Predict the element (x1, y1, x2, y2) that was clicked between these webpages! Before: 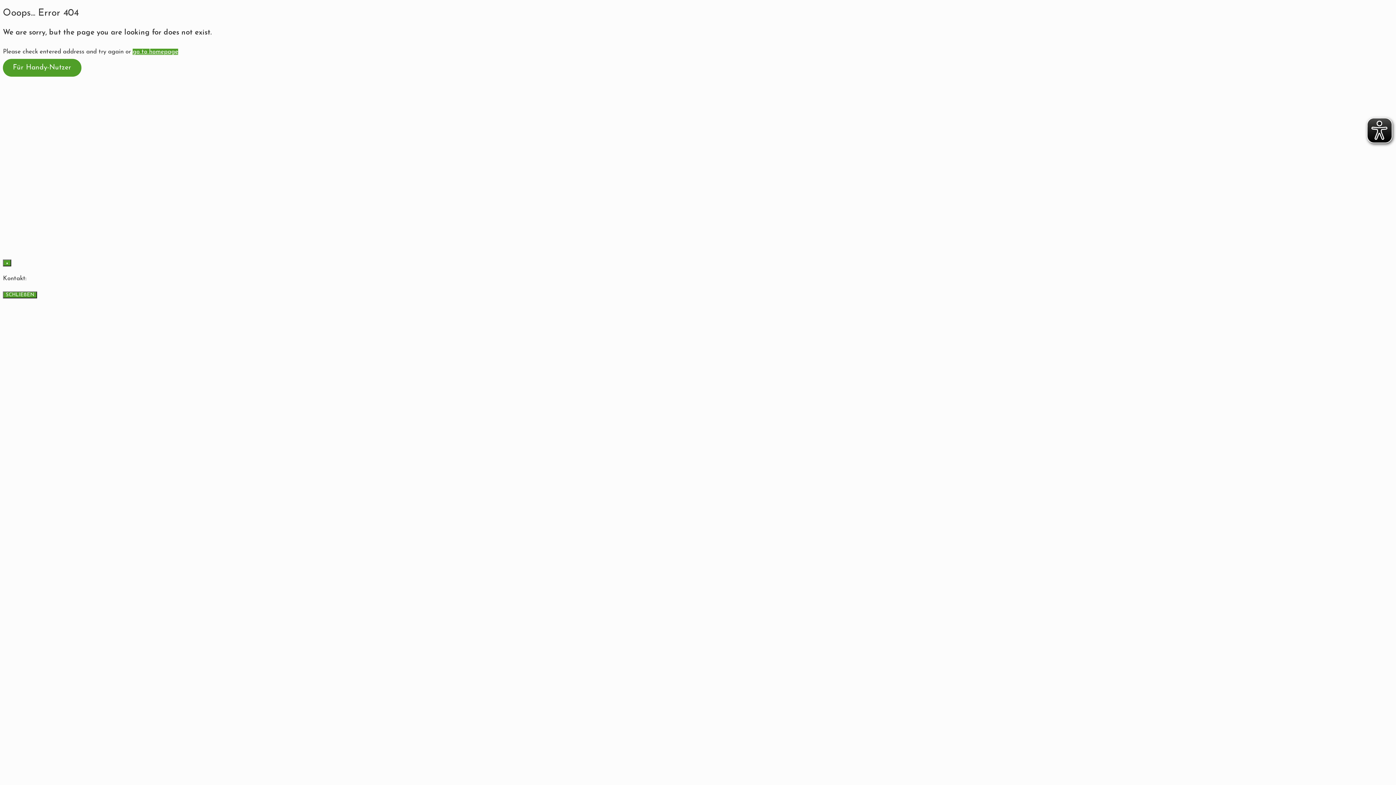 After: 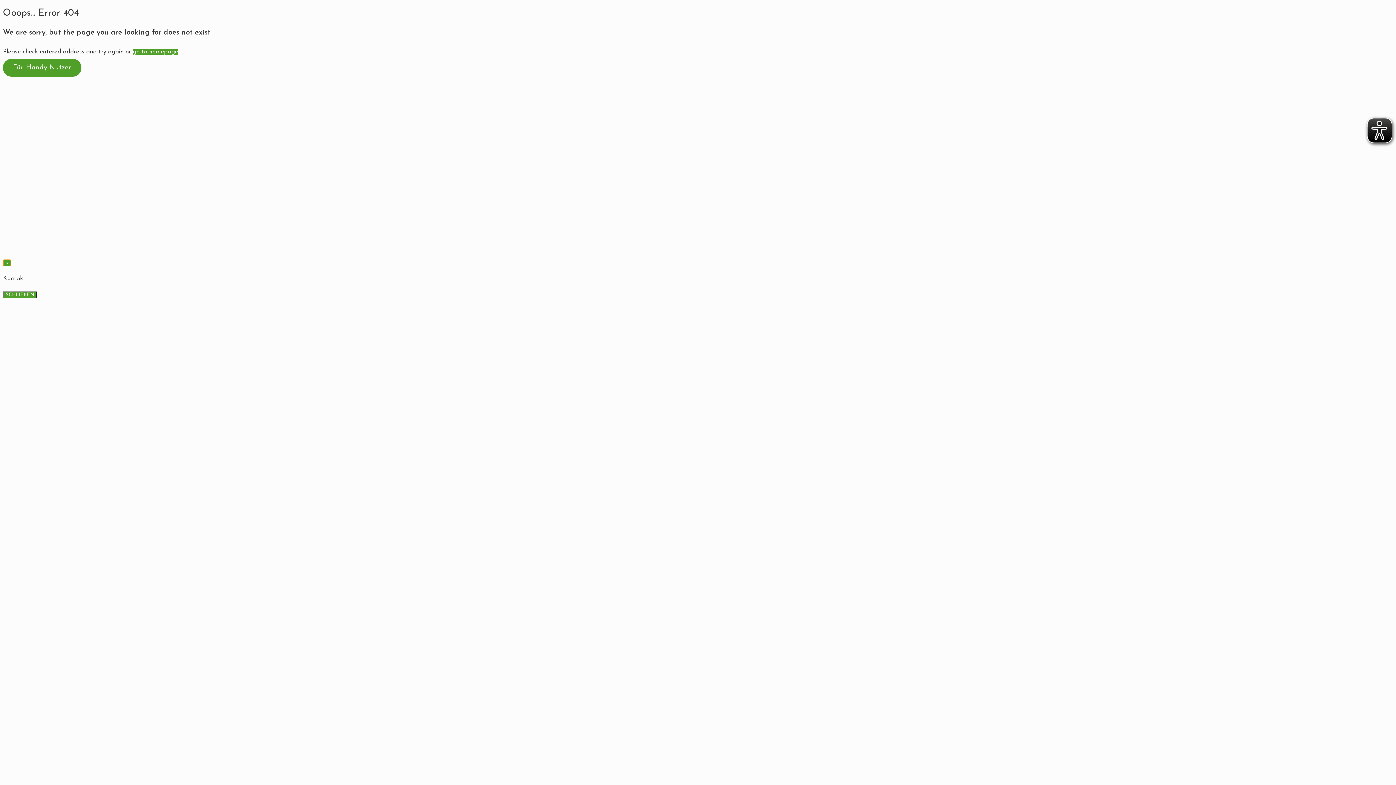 Action: label: Schließen bbox: (2, 259, 11, 266)